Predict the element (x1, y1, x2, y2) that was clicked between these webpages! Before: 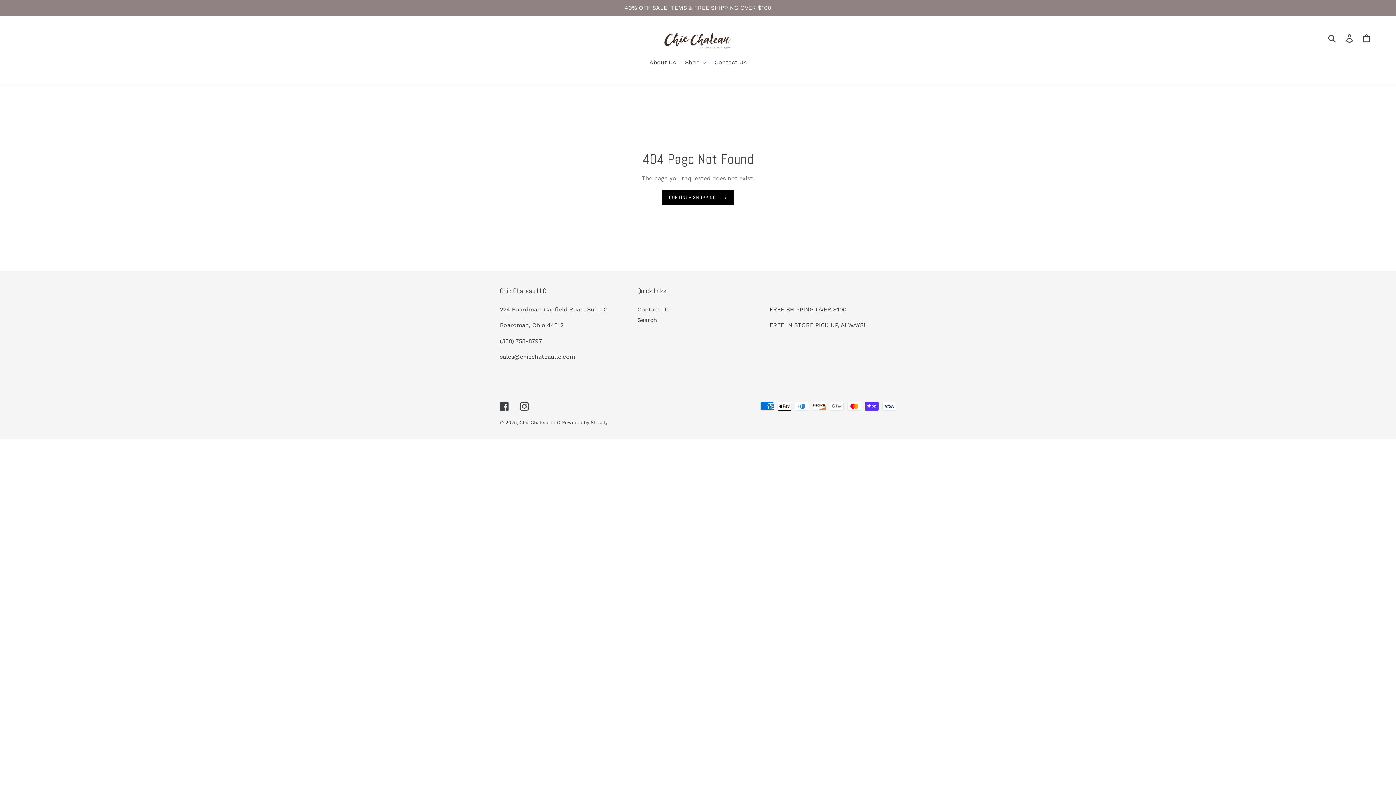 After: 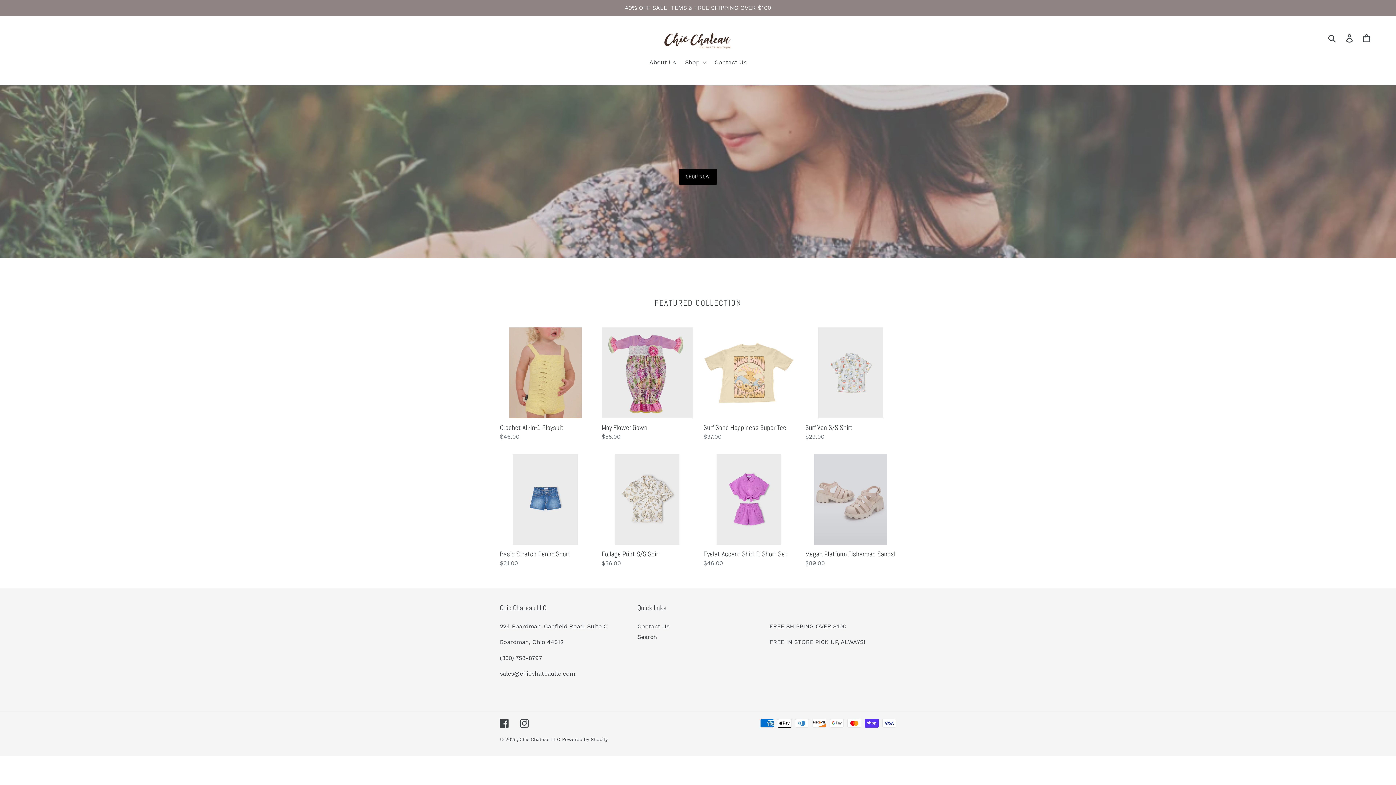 Action: bbox: (664, 26, 731, 49)